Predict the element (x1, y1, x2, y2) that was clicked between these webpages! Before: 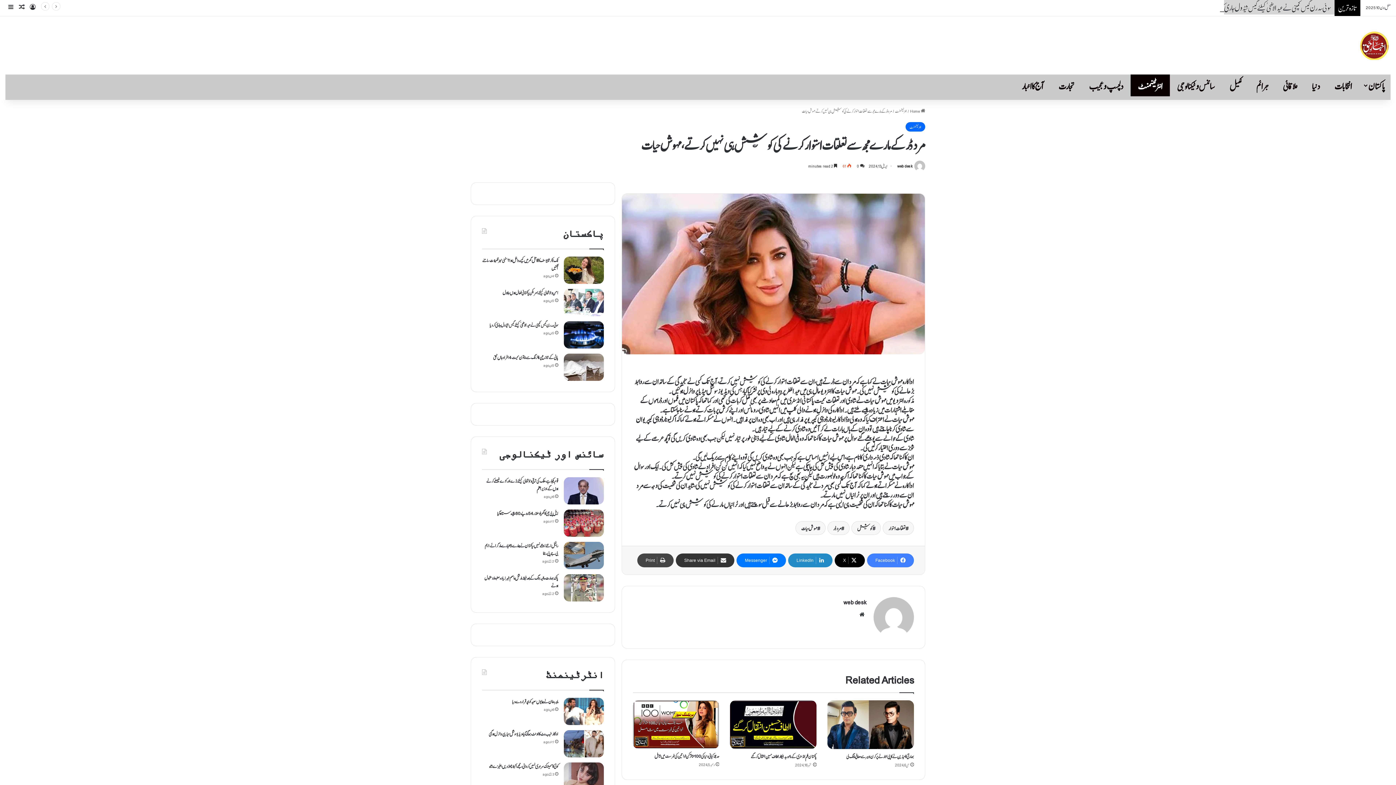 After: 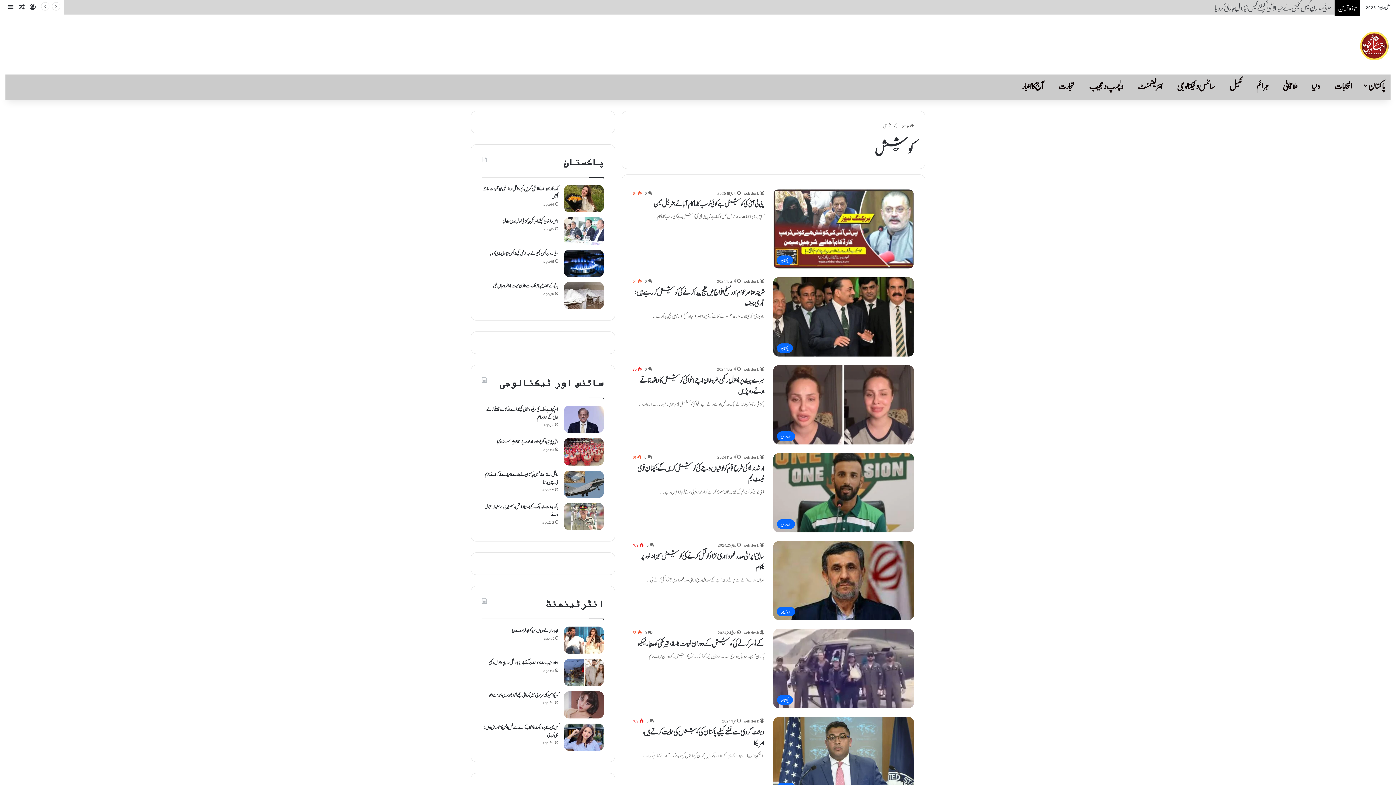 Action: label: کوشش bbox: (851, 521, 881, 535)